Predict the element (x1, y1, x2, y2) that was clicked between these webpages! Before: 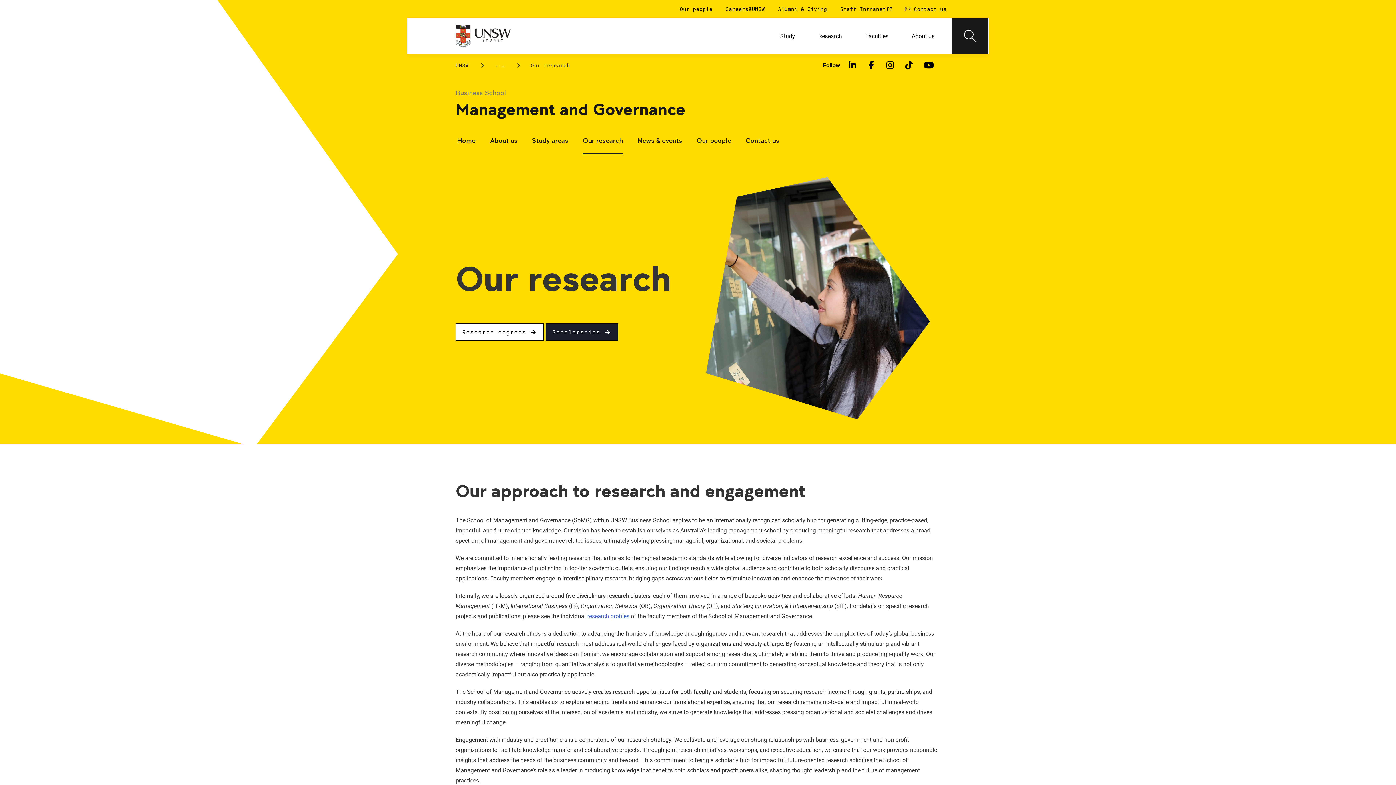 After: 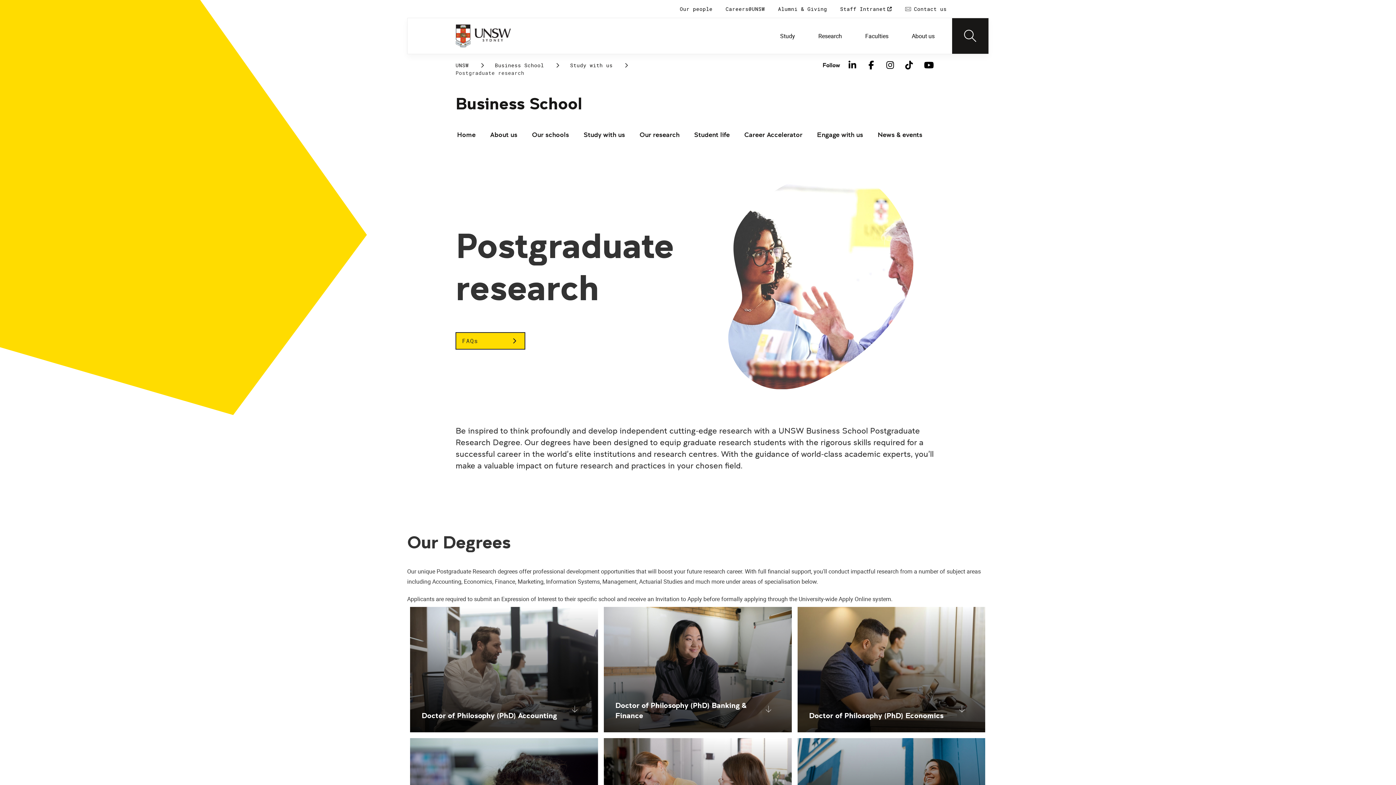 Action: bbox: (455, 323, 544, 340) label: Research degrees